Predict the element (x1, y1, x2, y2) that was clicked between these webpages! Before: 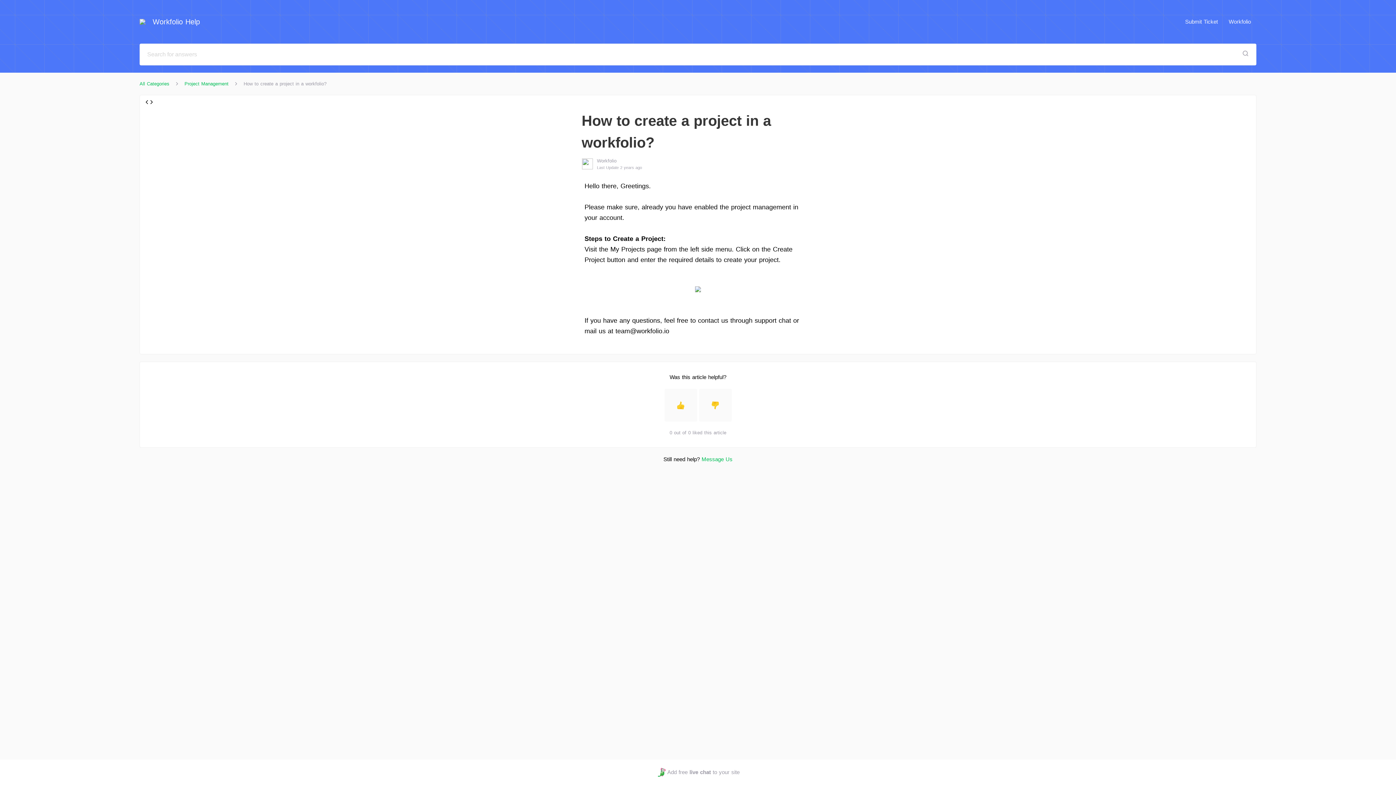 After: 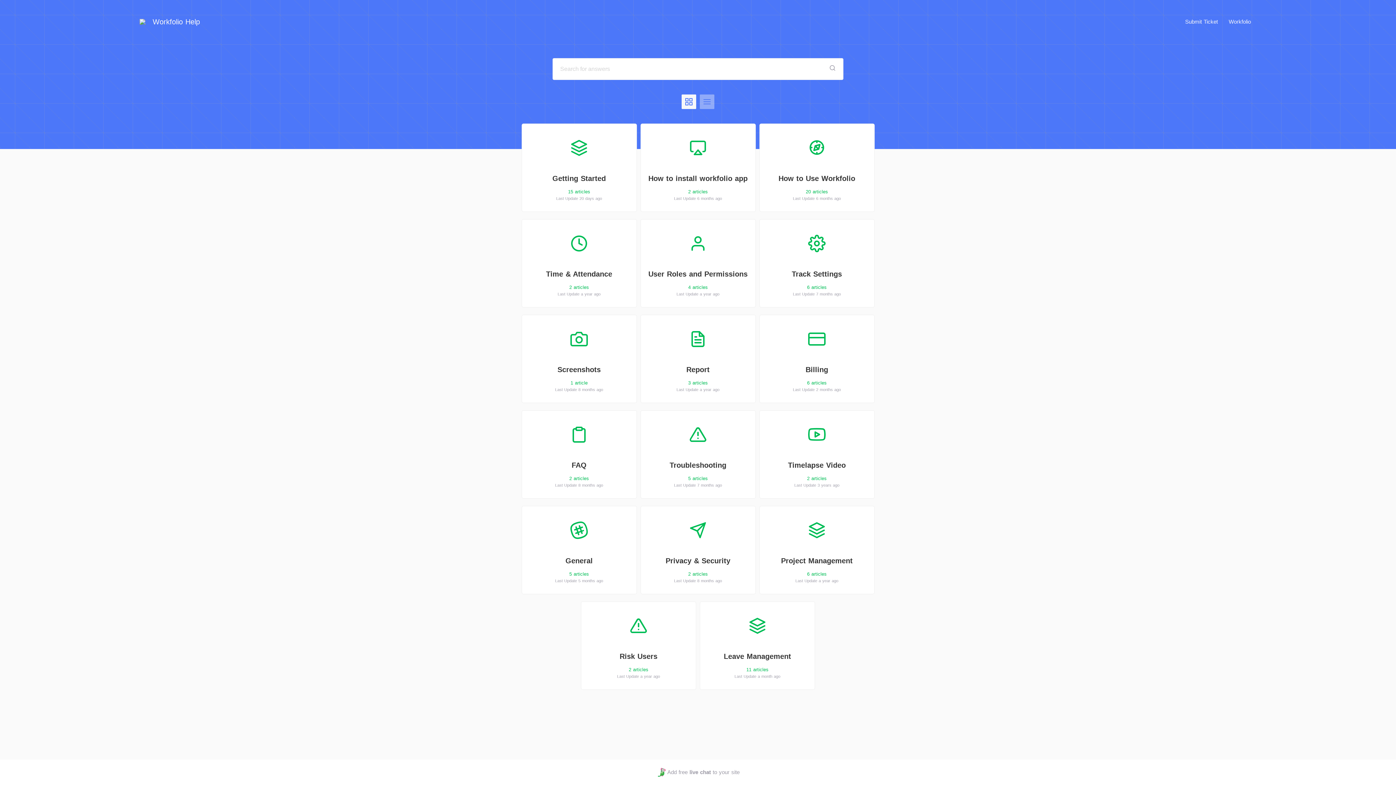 Action: bbox: (139, 80, 169, 87) label: All Categories